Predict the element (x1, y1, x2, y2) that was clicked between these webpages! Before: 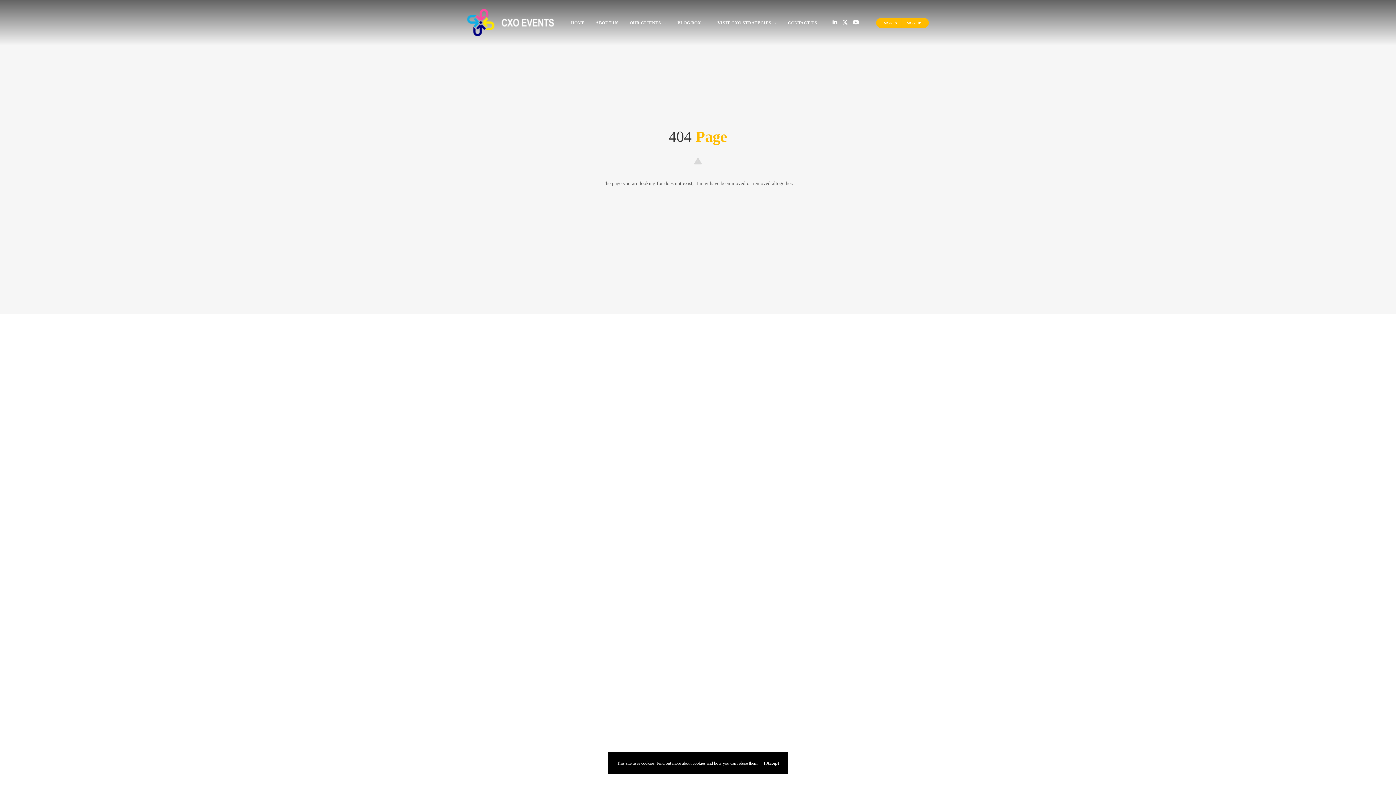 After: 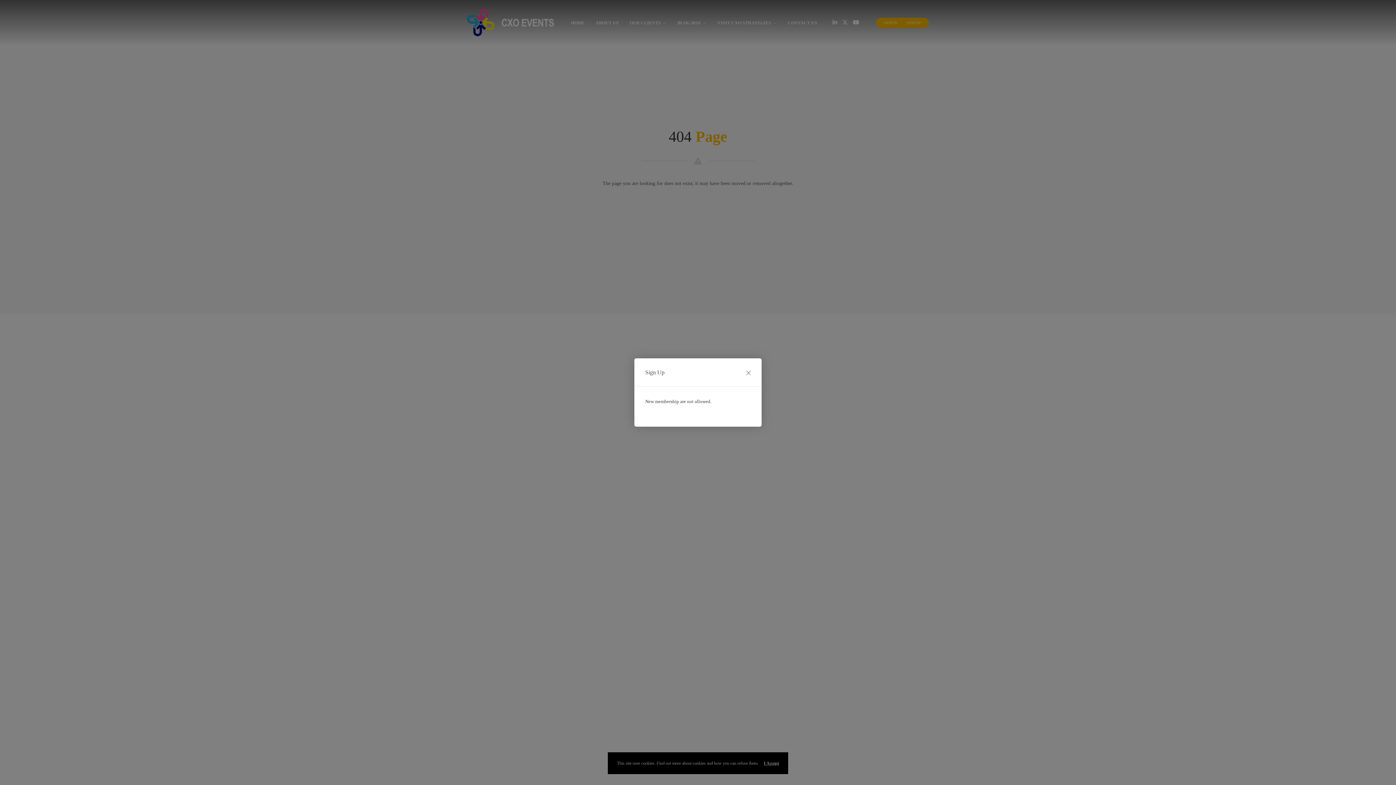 Action: bbox: (902, 17, 925, 27) label: SIGN UP